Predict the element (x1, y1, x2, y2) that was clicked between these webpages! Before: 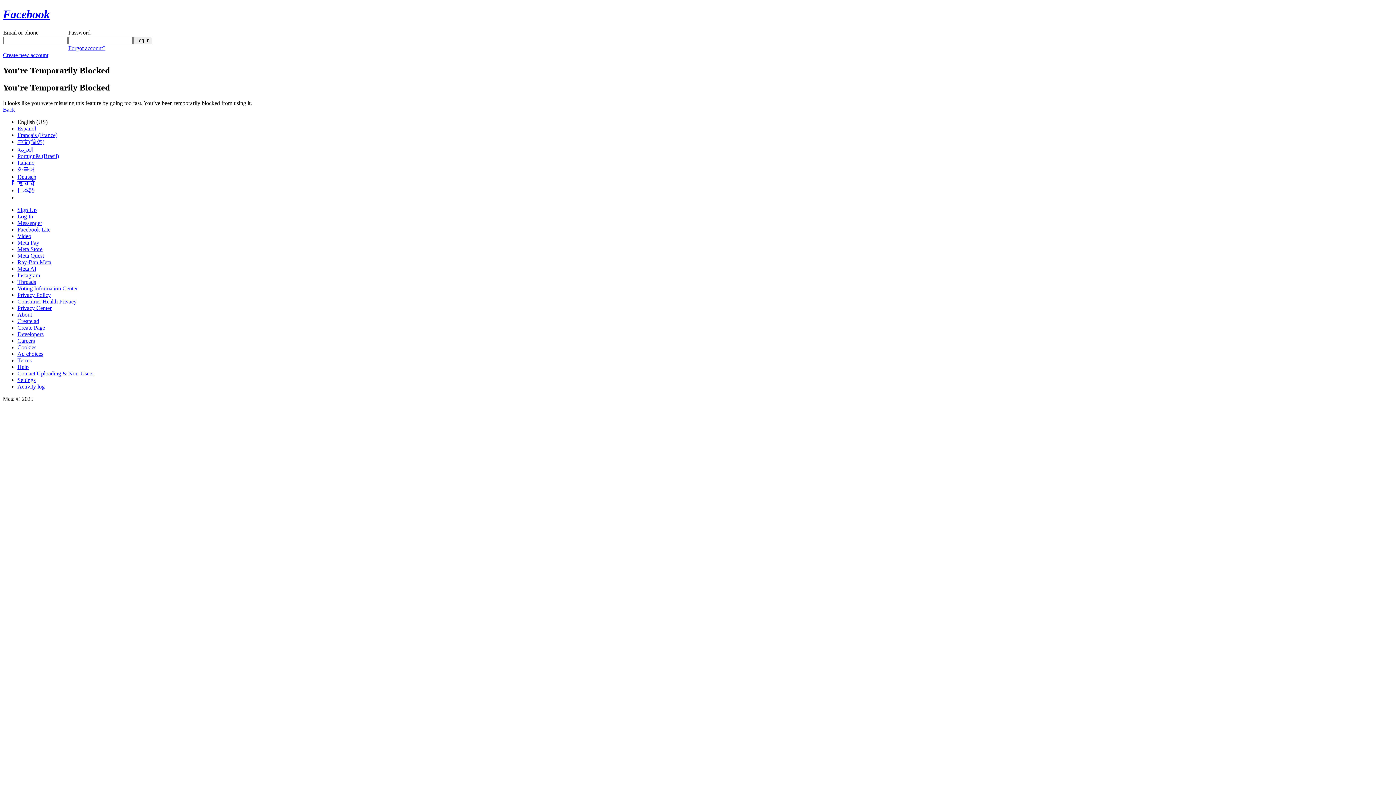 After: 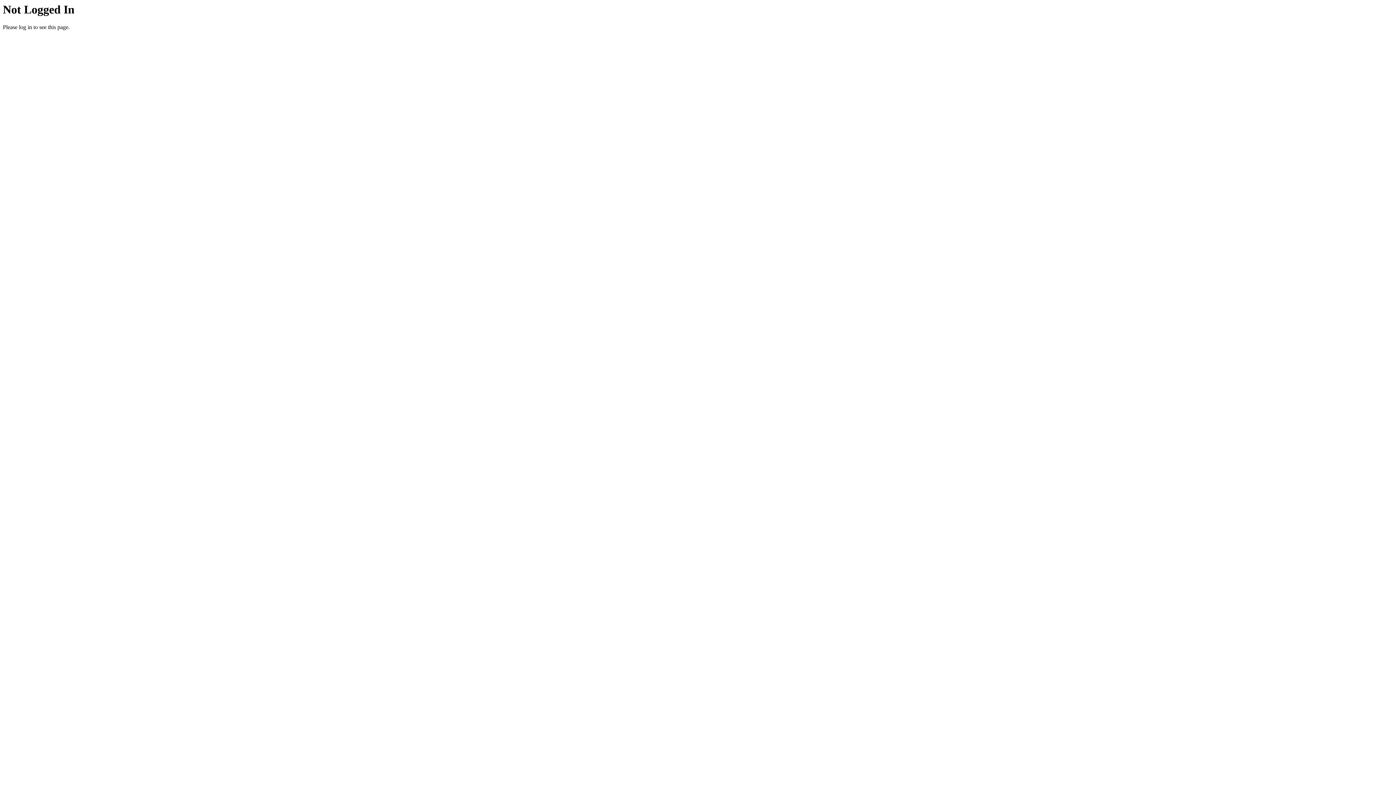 Action: label: About bbox: (17, 311, 32, 317)